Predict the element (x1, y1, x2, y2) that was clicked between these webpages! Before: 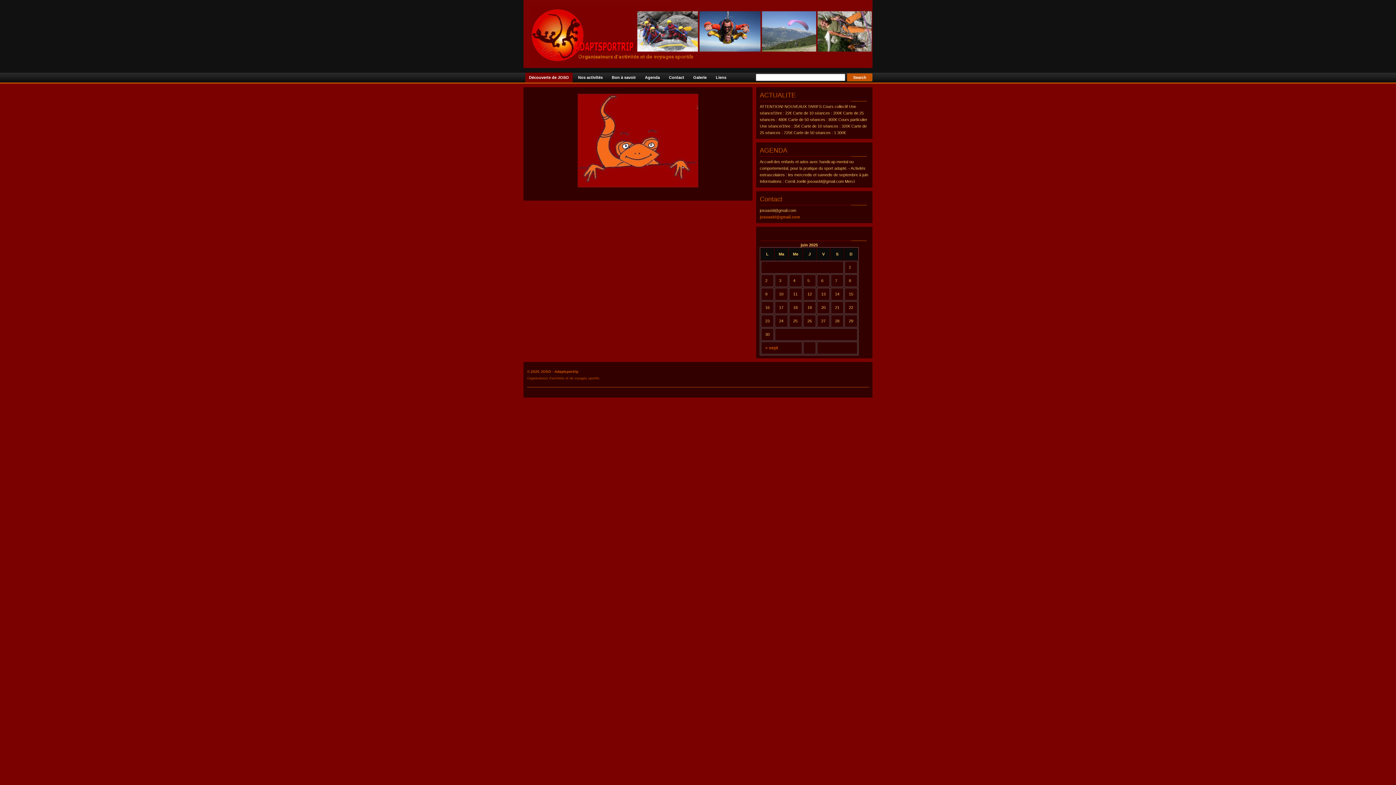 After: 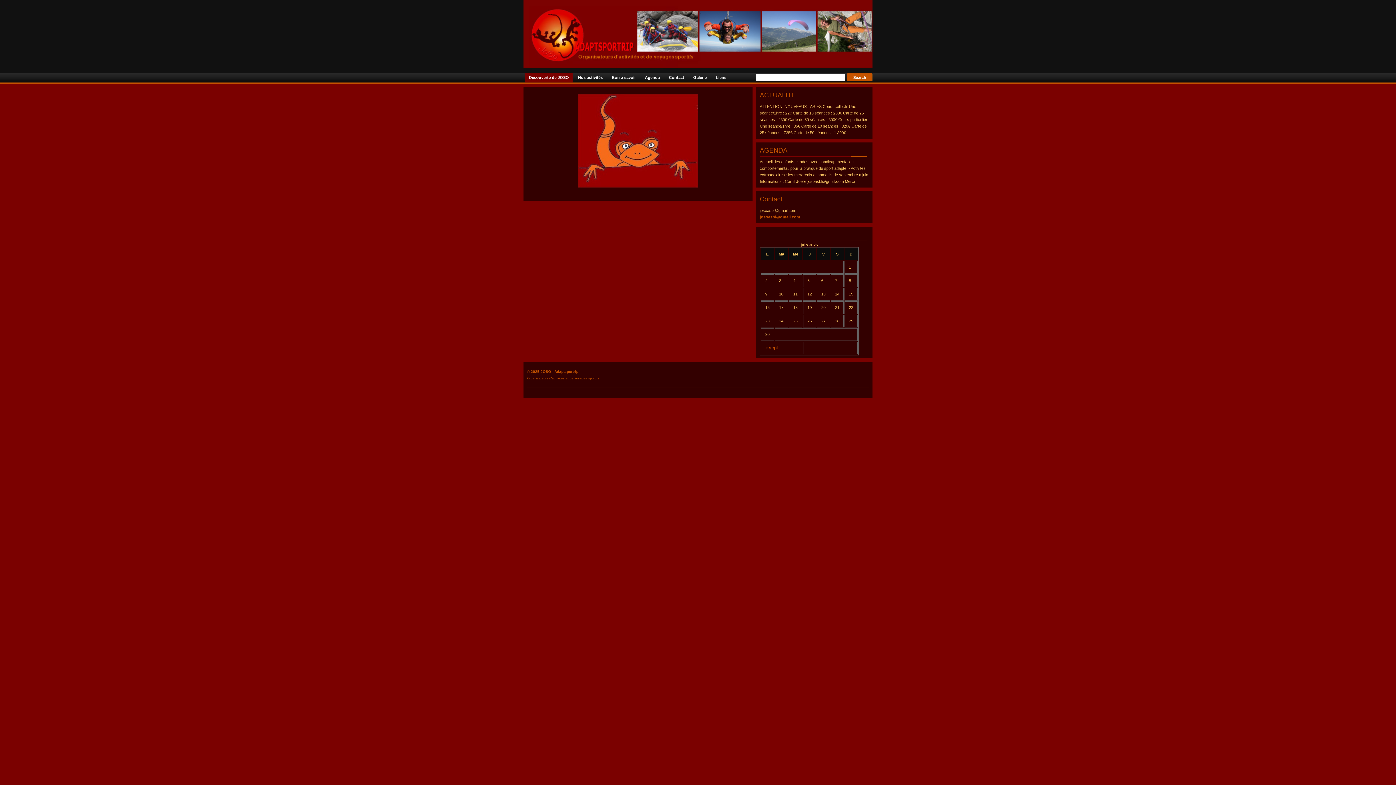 Action: bbox: (760, 214, 800, 219) label: josoasbl@gmail.com